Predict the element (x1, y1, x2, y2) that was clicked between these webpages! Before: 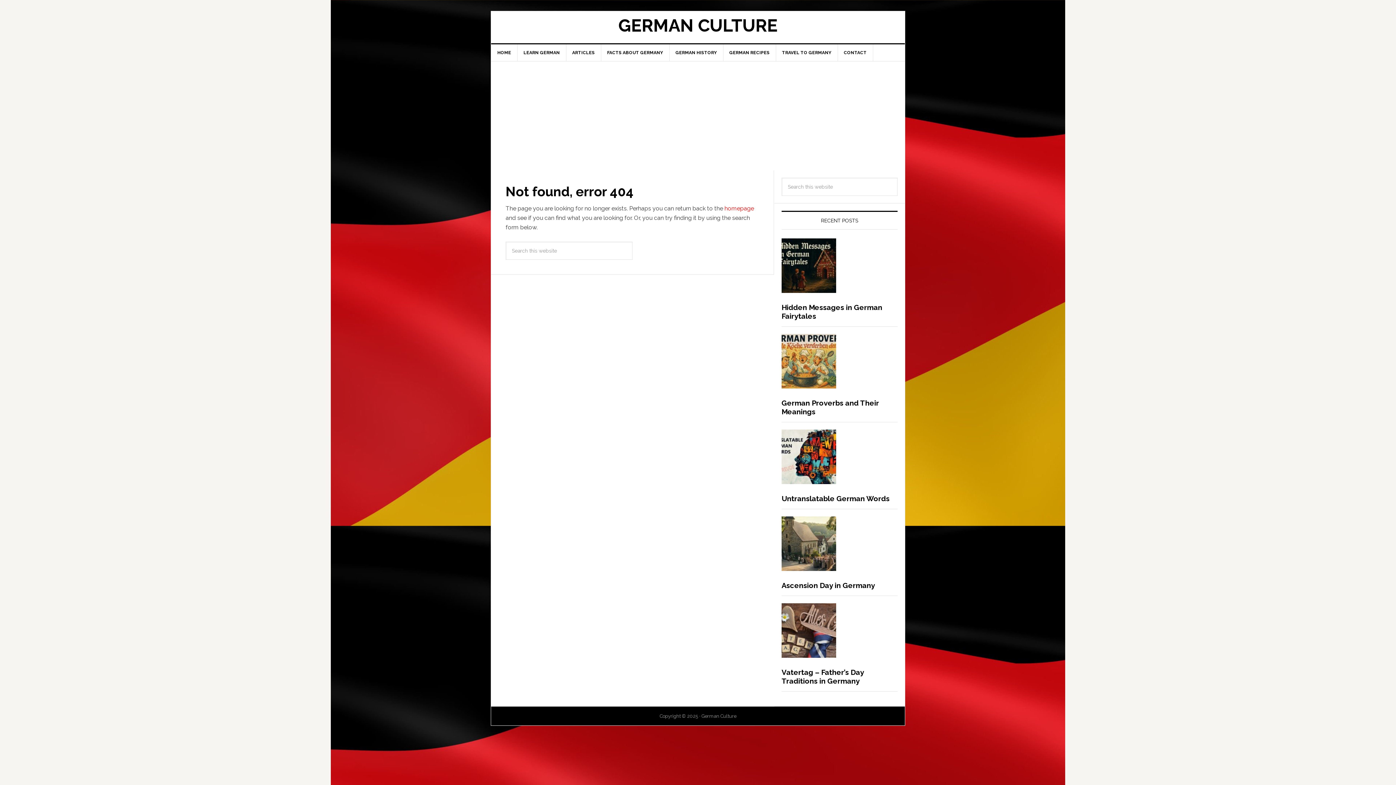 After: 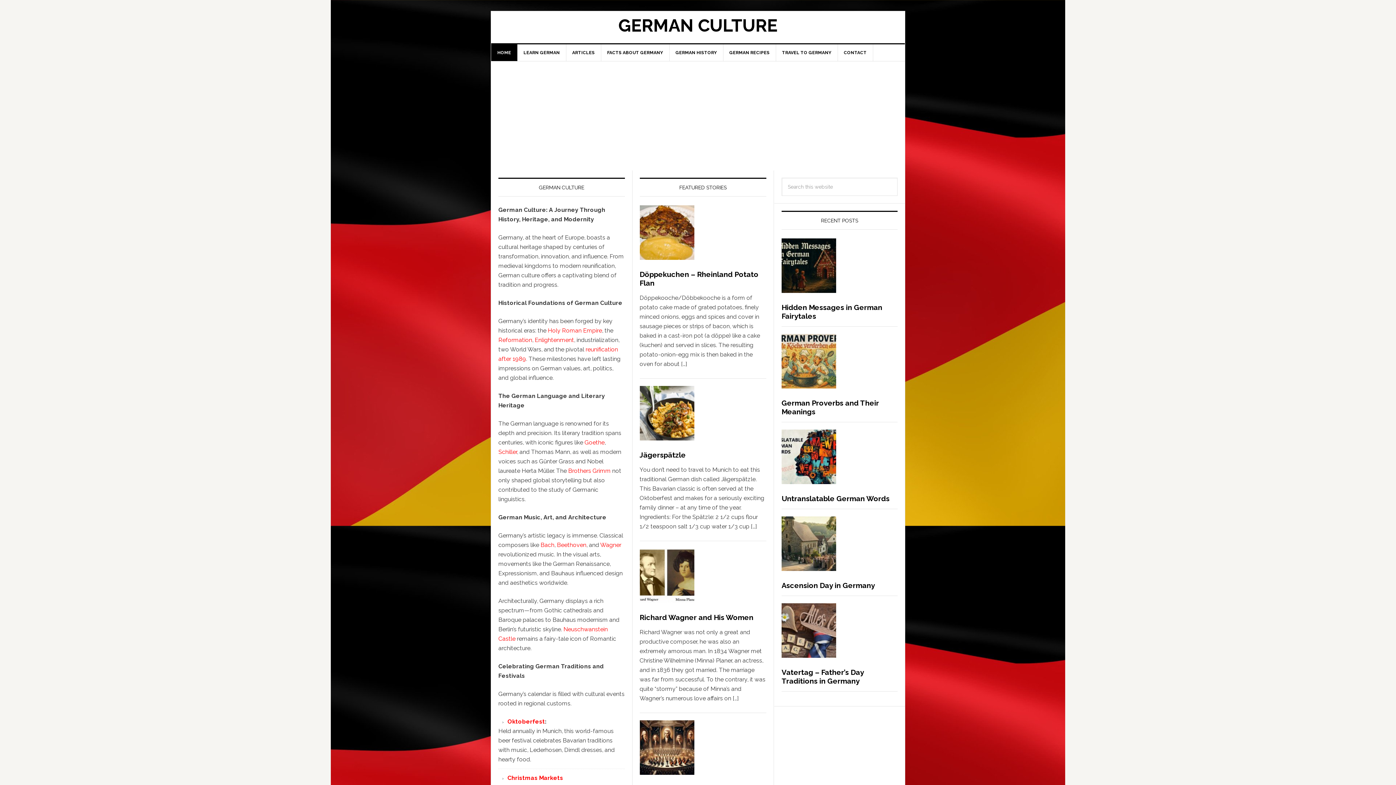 Action: label: homepage bbox: (724, 205, 754, 212)